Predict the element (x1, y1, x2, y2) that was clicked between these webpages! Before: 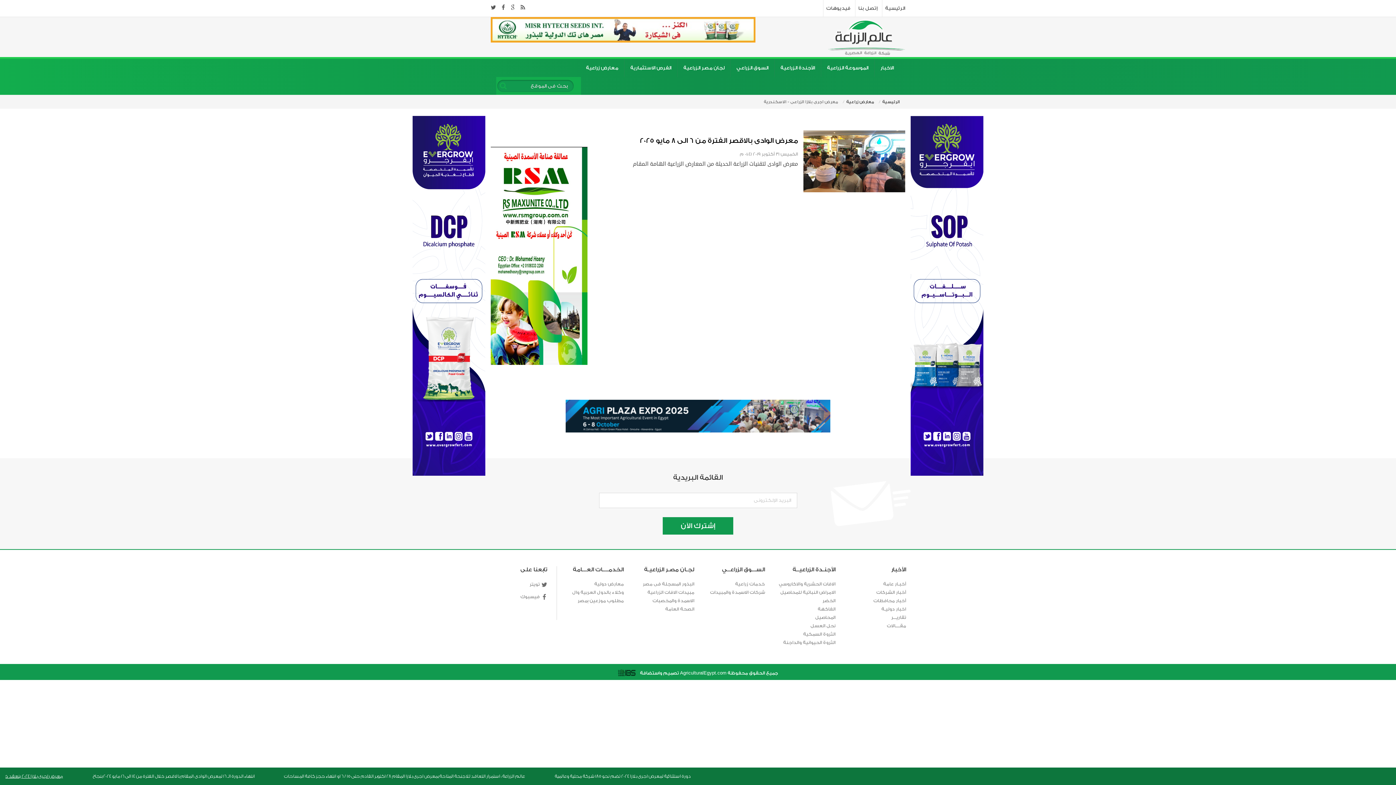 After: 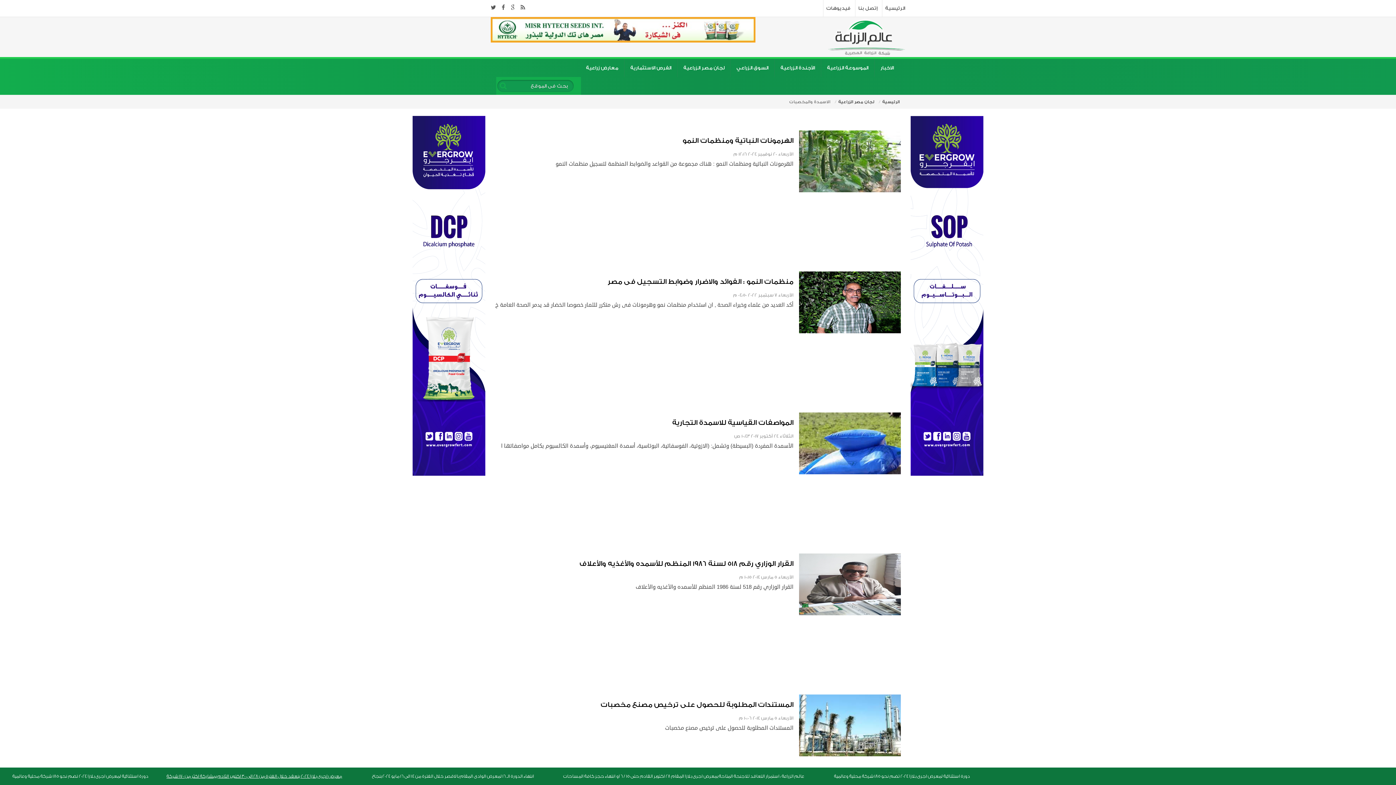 Action: label: الاسمدة والمخصبات bbox: (631, 597, 694, 606)